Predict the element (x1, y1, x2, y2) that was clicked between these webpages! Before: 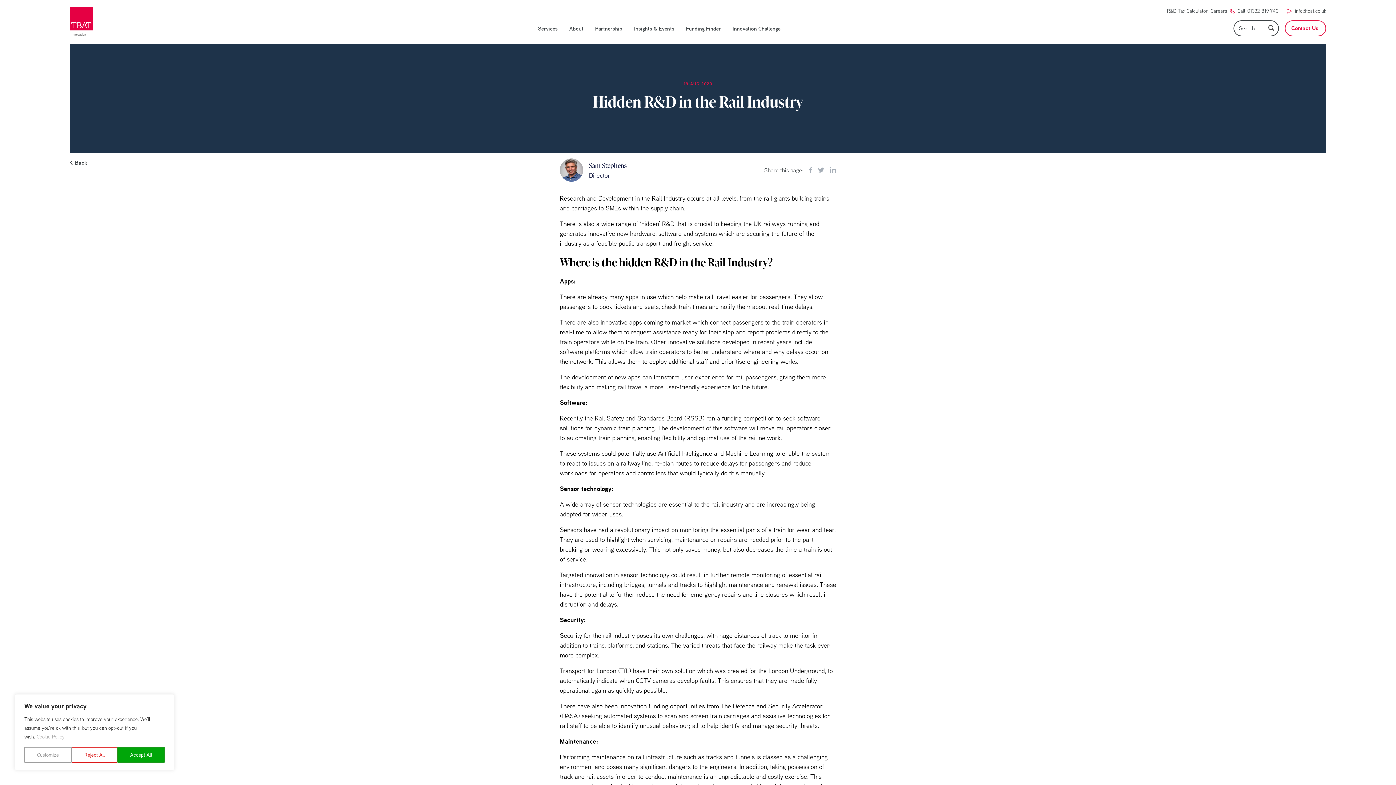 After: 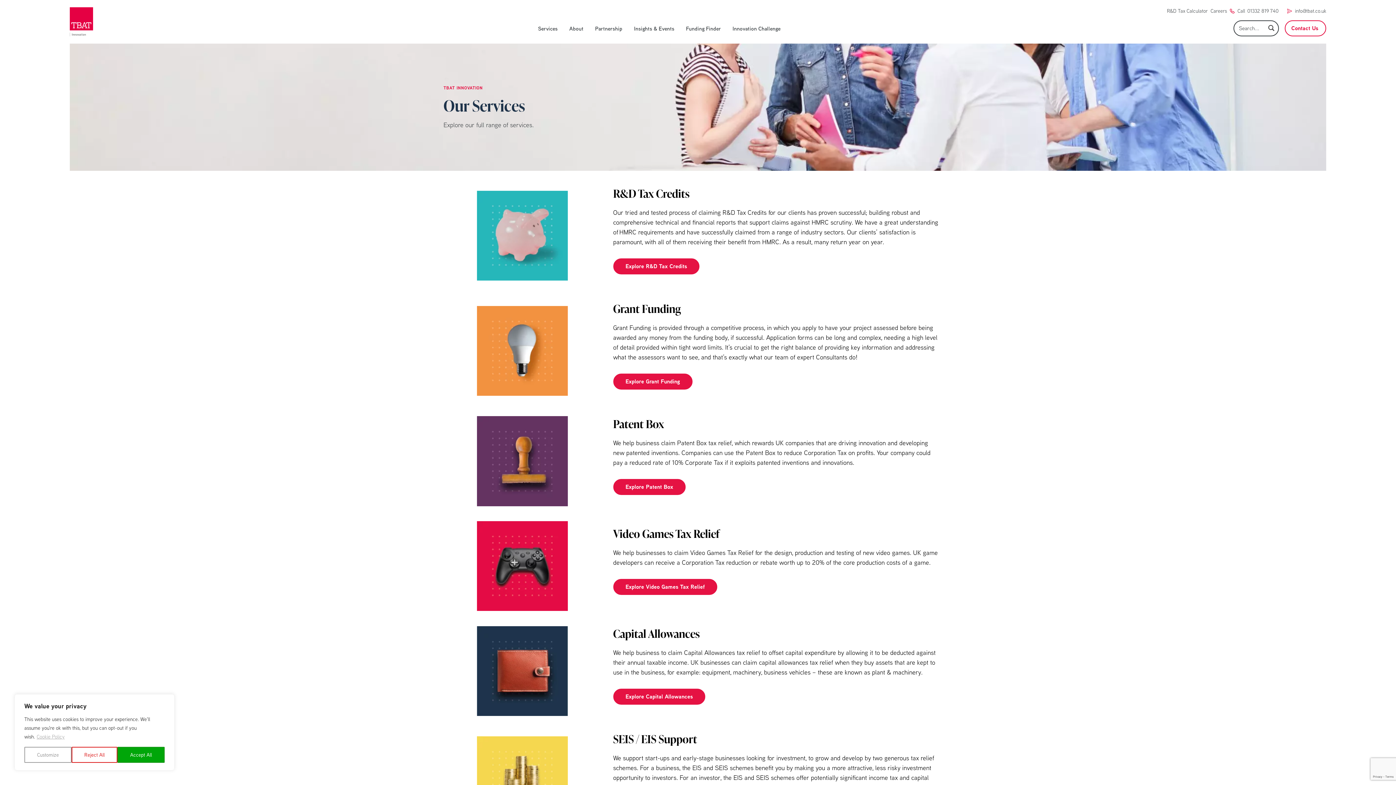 Action: bbox: (538, 24, 557, 32) label: Services